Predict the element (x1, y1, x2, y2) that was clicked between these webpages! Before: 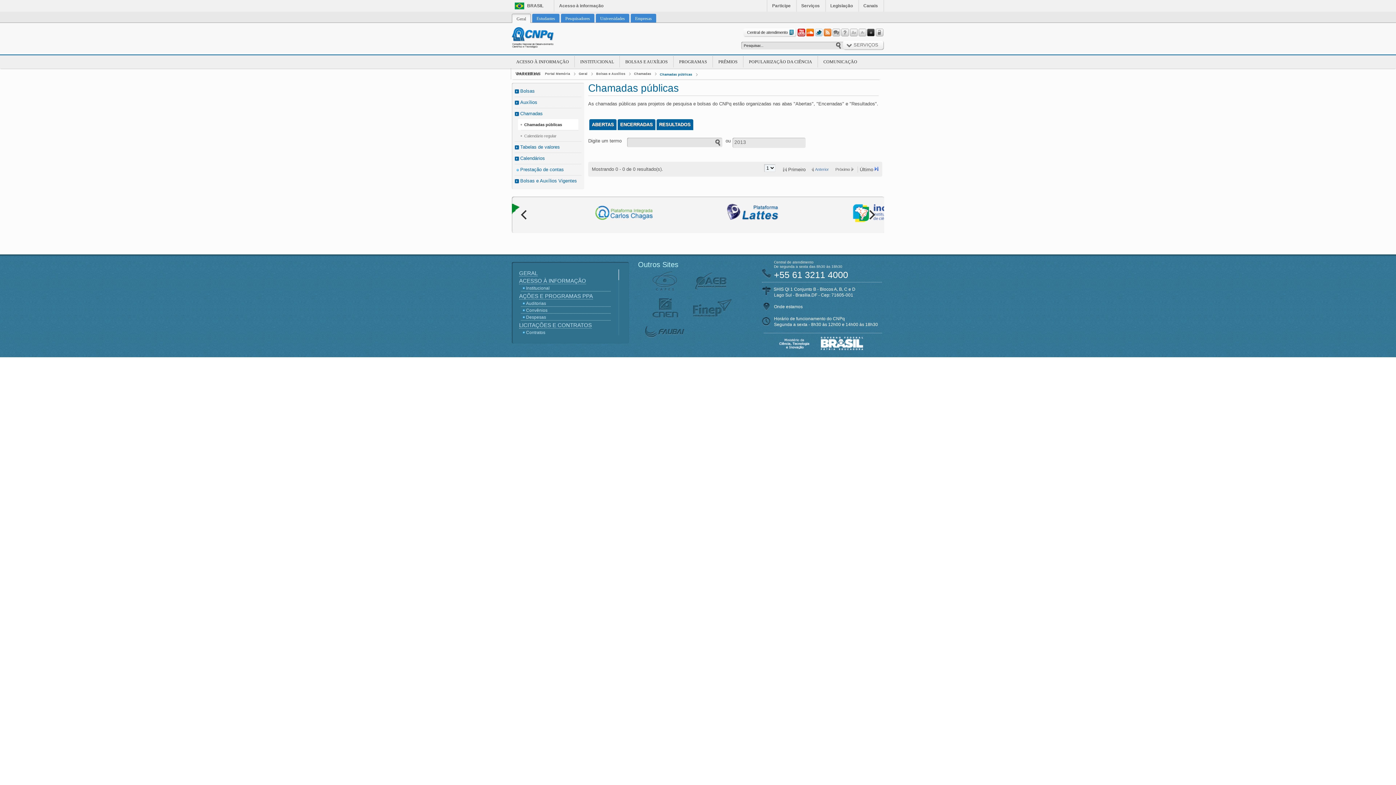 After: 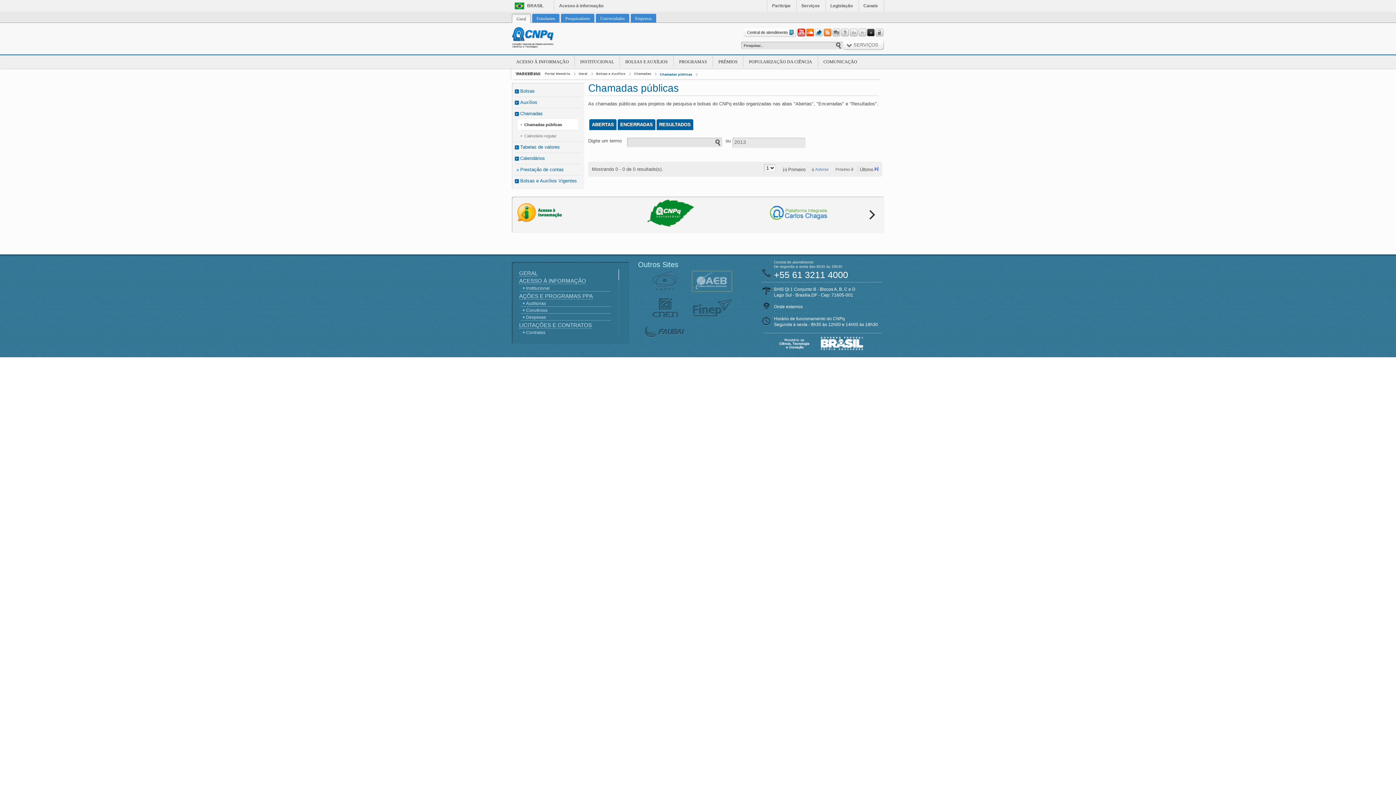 Action: label:   bbox: (692, 271, 731, 291)